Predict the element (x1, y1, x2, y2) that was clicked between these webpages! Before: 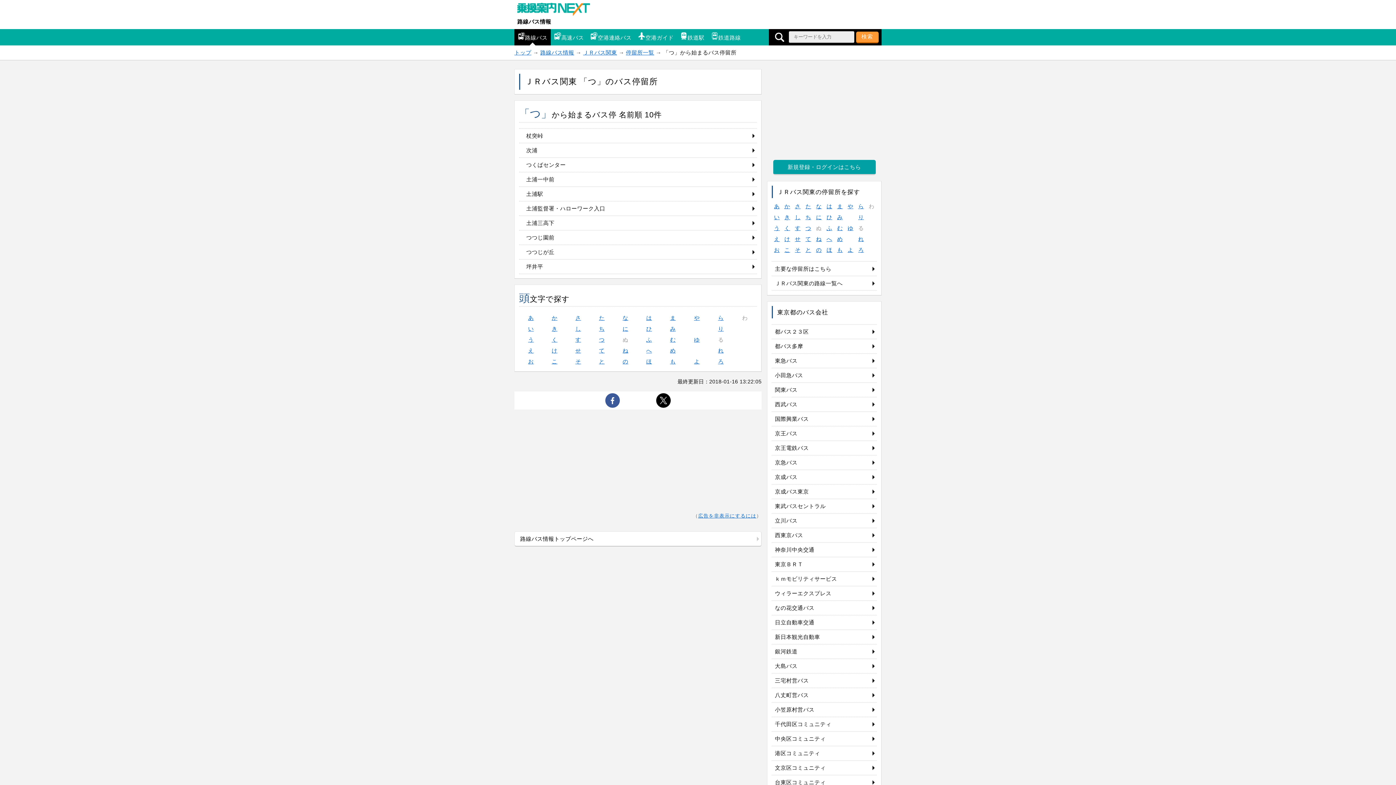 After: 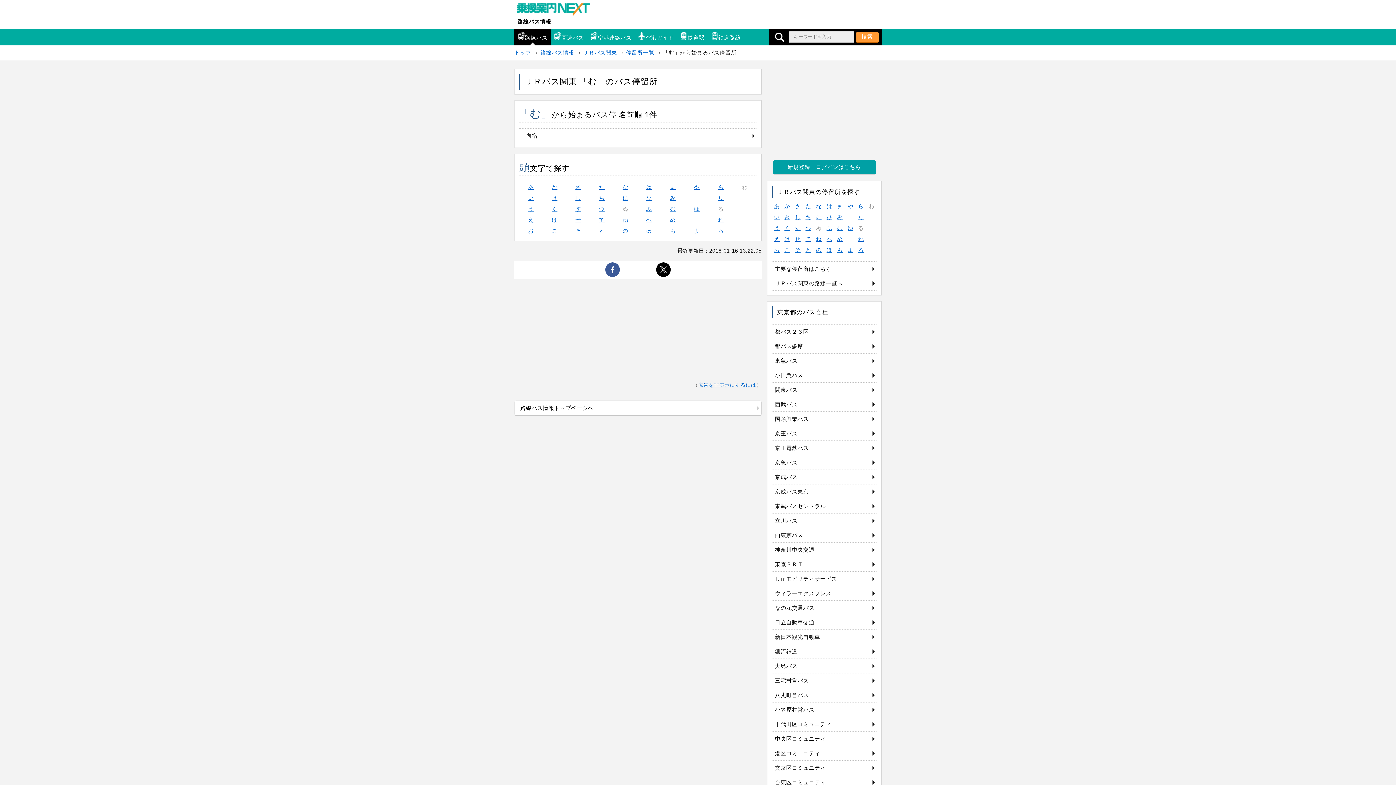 Action: bbox: (837, 224, 843, 232) label: む